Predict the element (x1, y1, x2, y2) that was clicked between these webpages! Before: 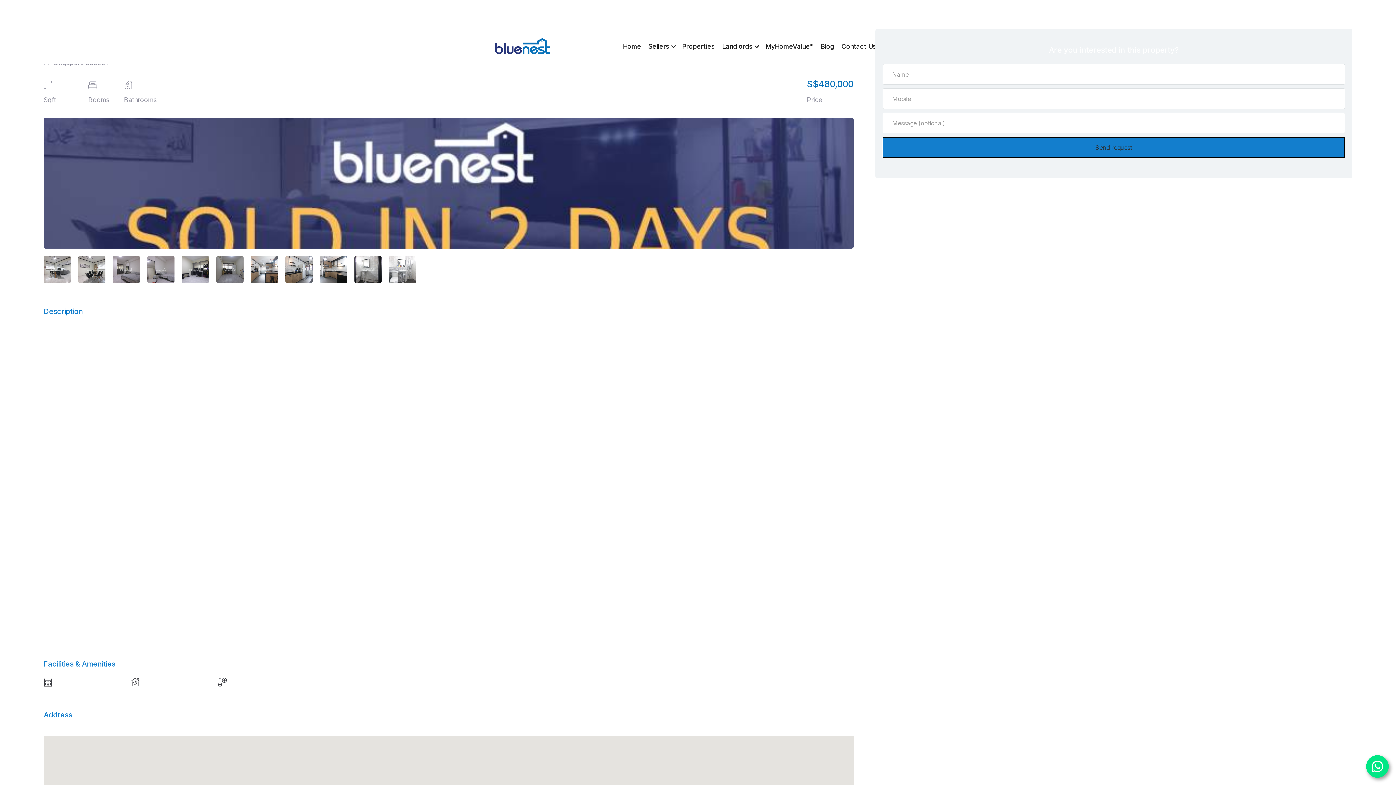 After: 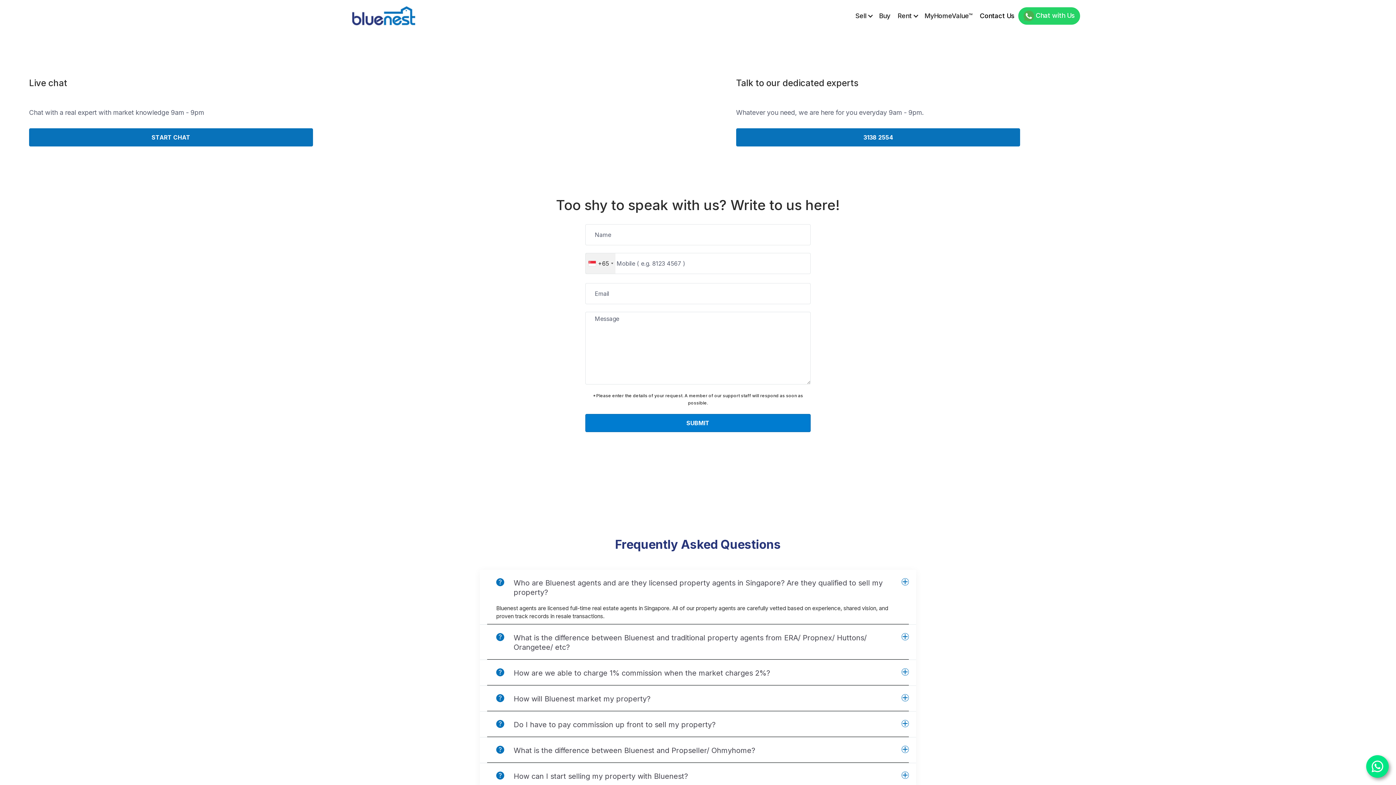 Action: label: Contact Us bbox: (838, 37, 880, 56)